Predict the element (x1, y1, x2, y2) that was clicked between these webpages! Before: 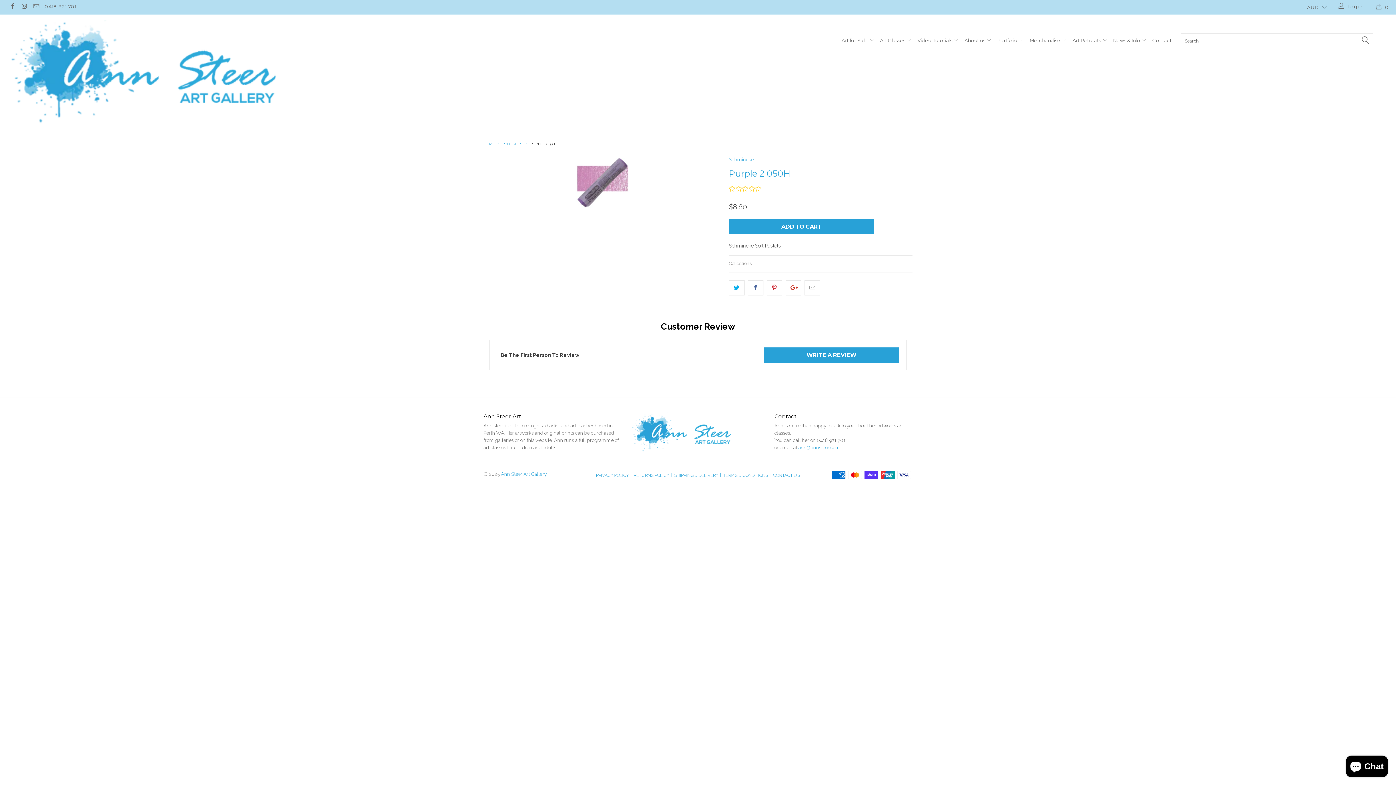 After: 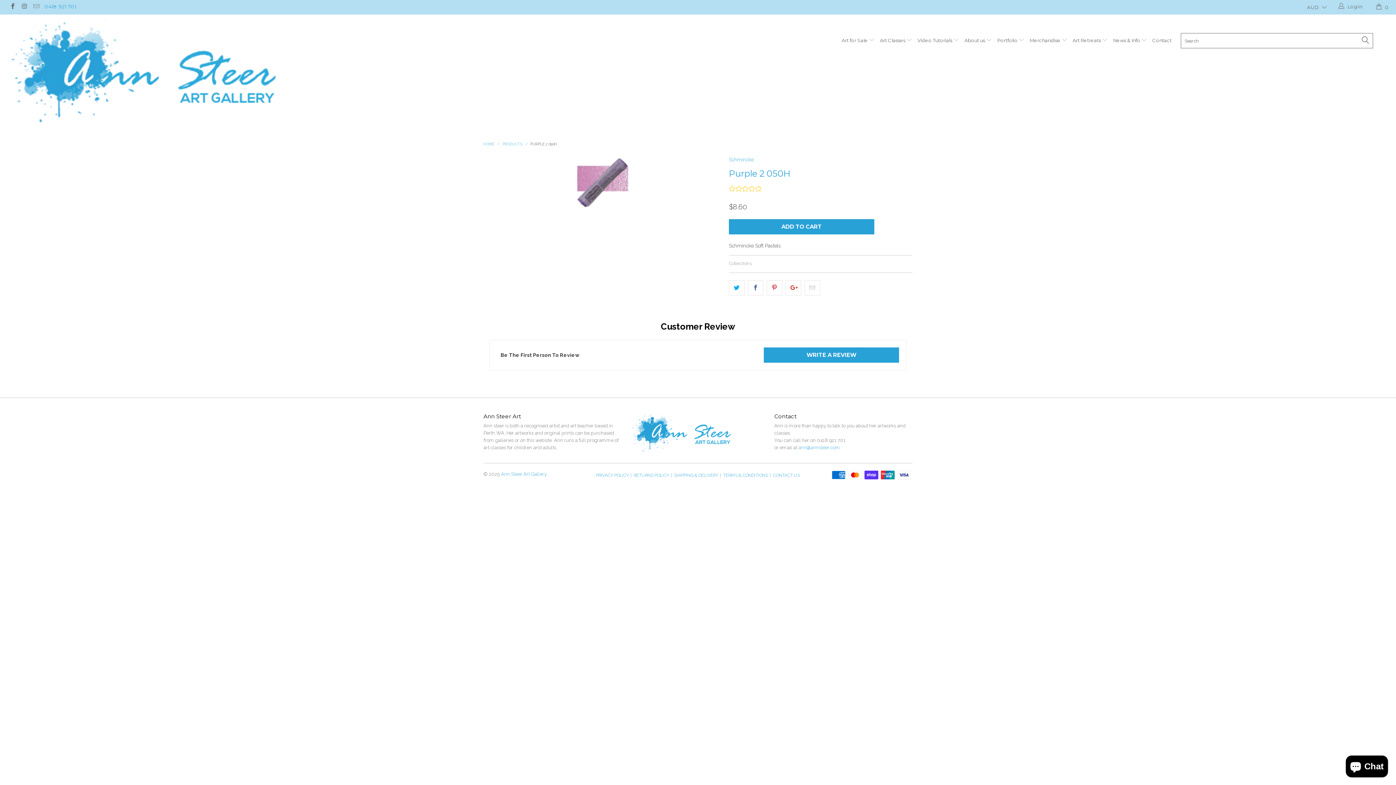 Action: label: 0418 921 701 bbox: (44, 0, 76, 13)